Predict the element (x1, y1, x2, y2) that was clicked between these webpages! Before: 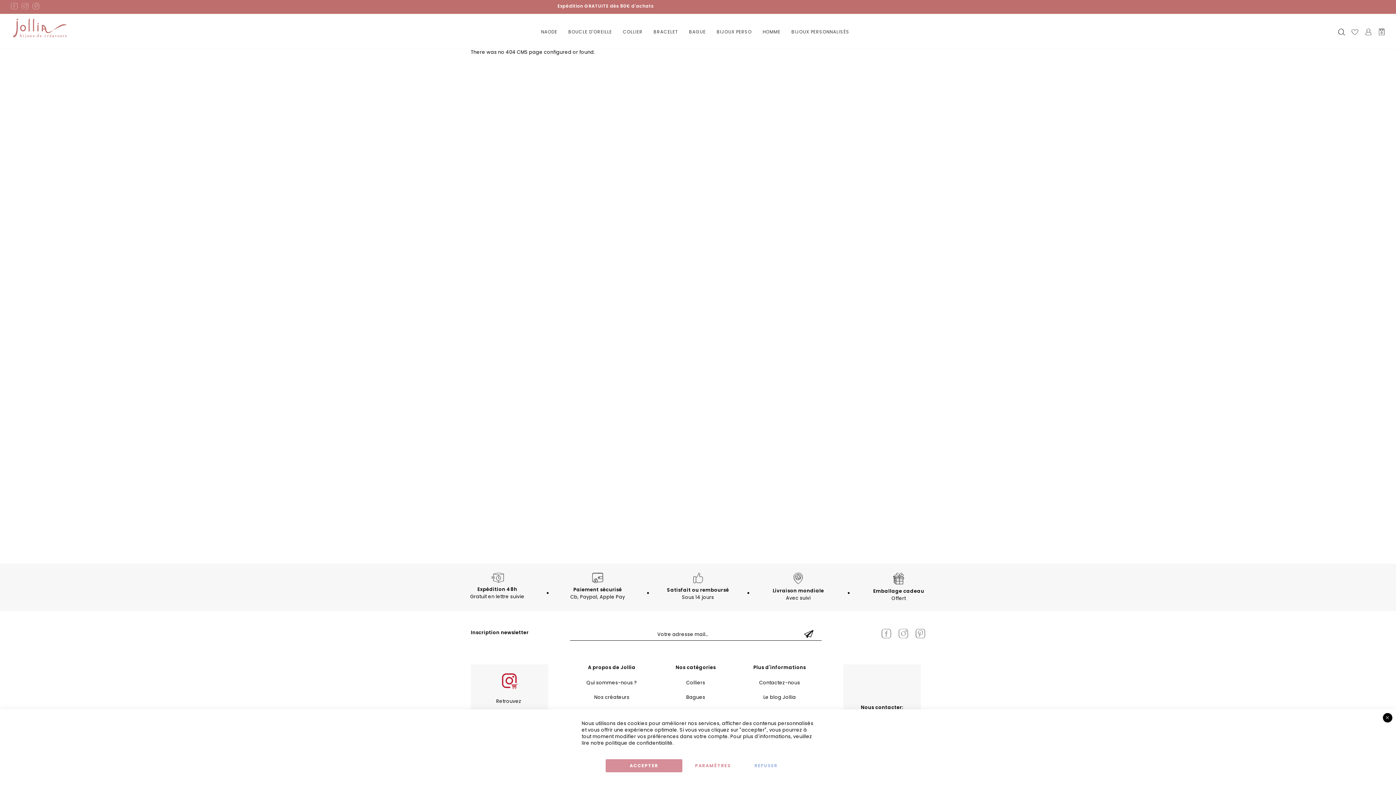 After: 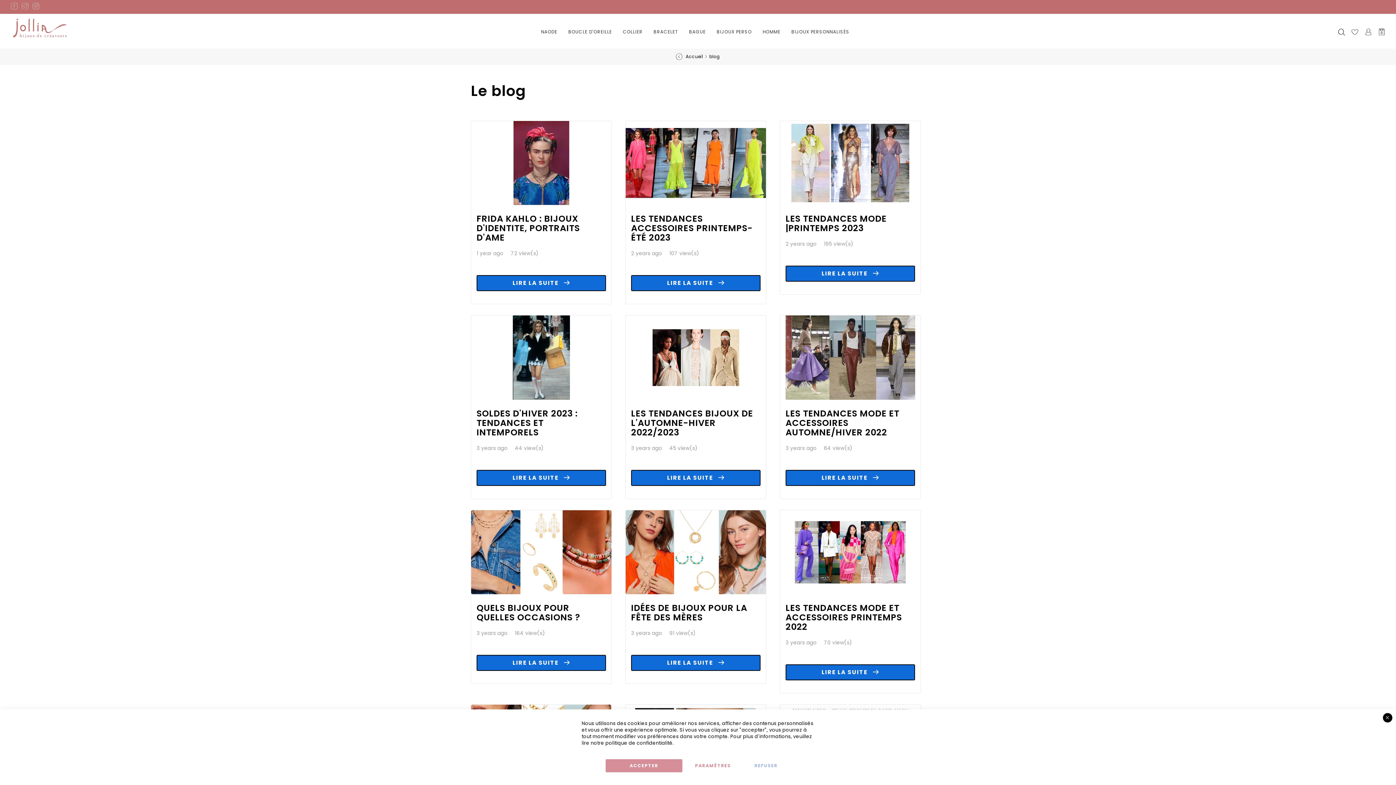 Action: label: Le blog Jollia bbox: (763, 694, 796, 701)